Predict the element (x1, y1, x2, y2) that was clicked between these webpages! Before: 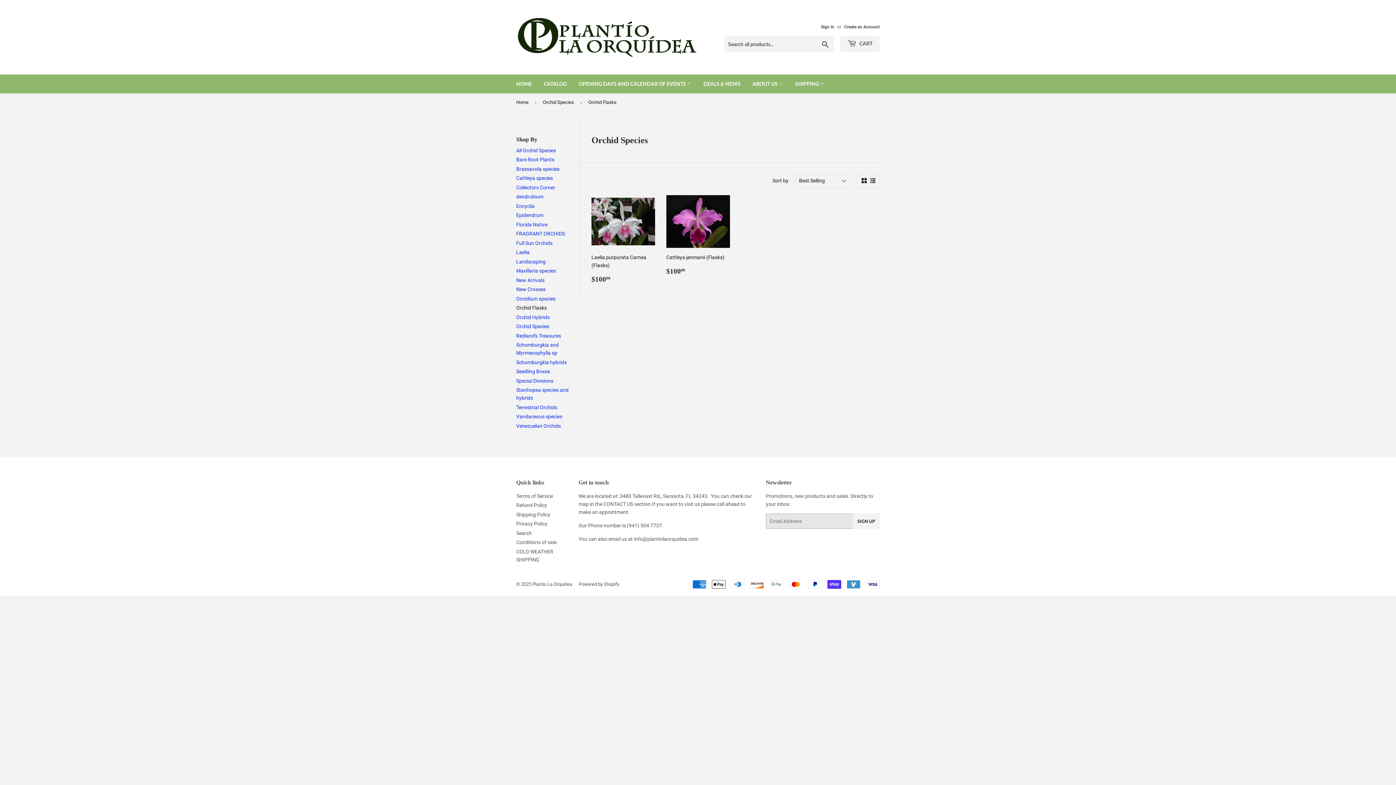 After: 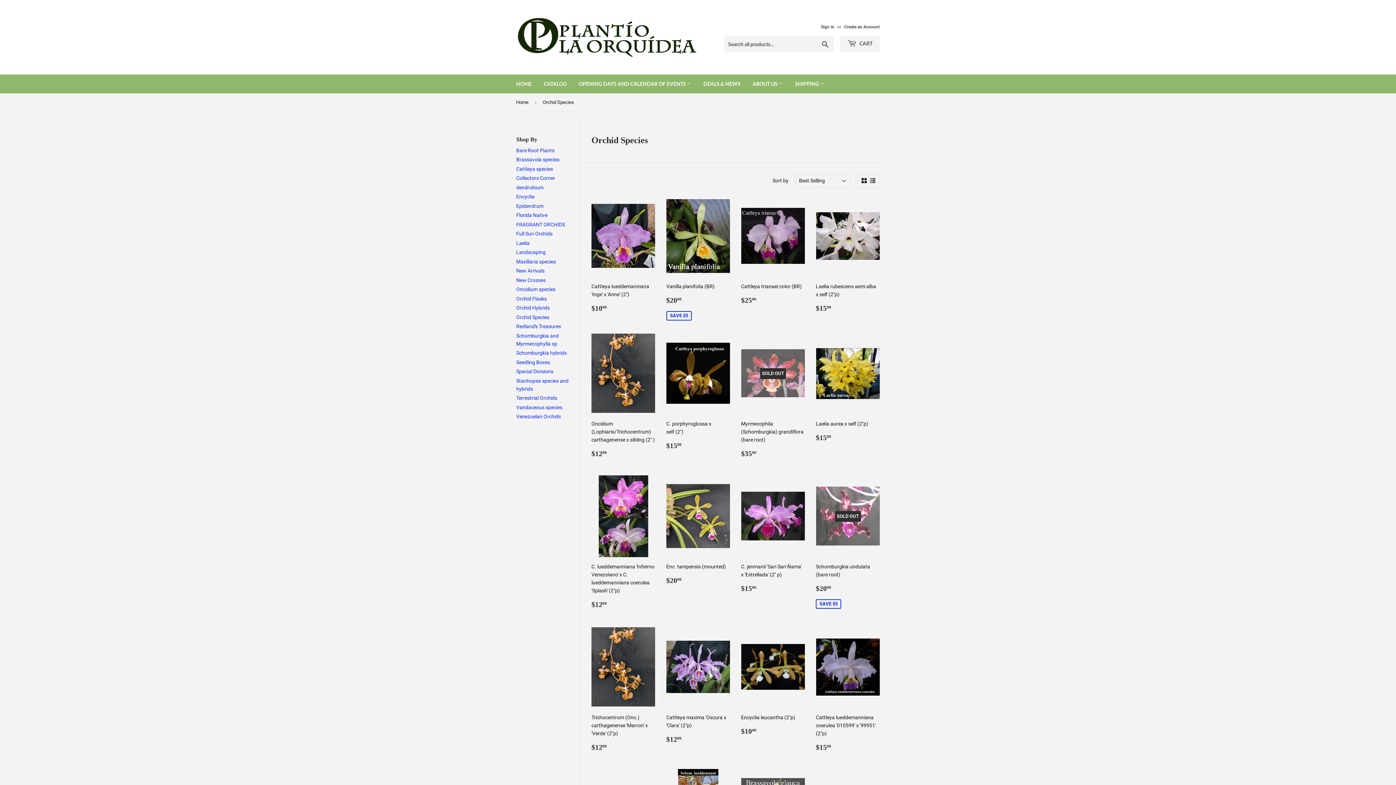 Action: bbox: (516, 147, 556, 153) label: All Orchid Species